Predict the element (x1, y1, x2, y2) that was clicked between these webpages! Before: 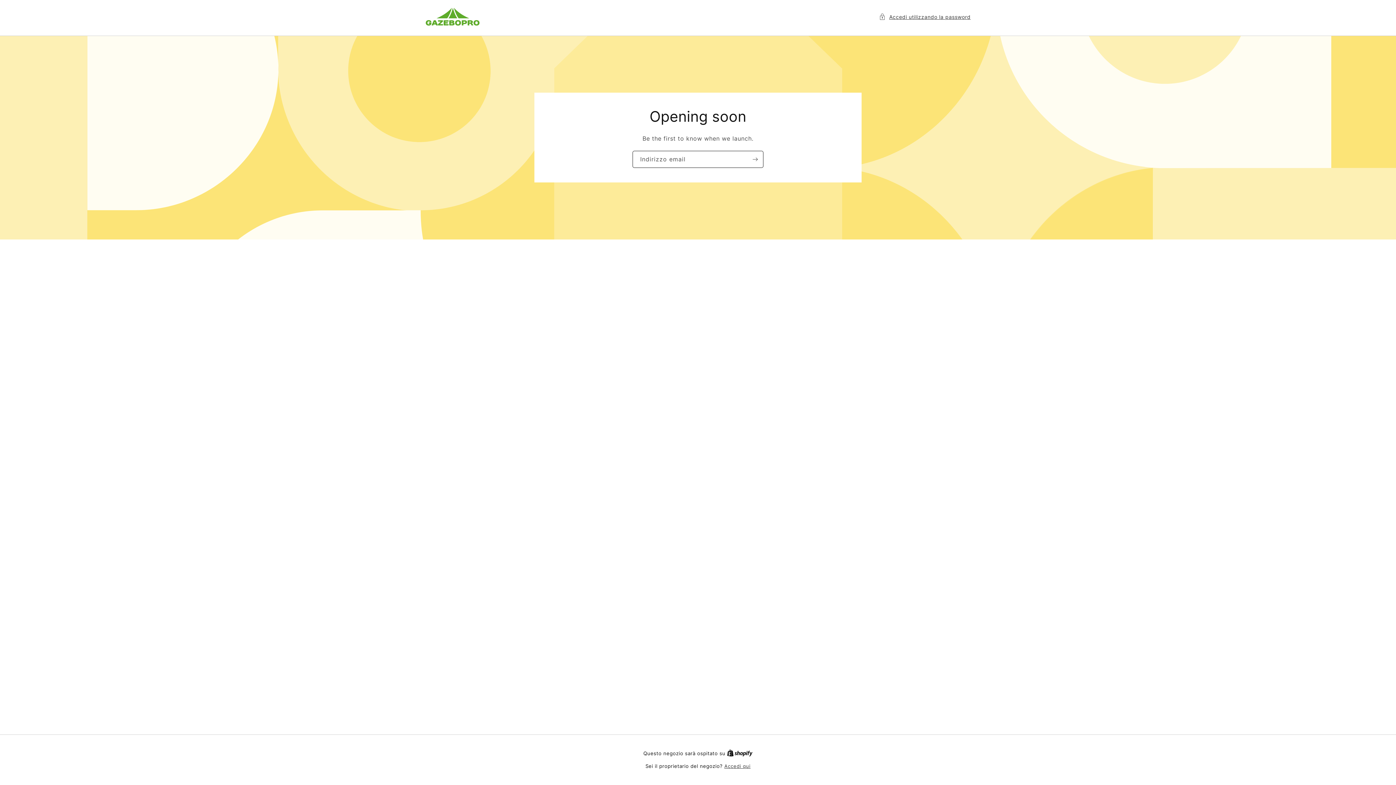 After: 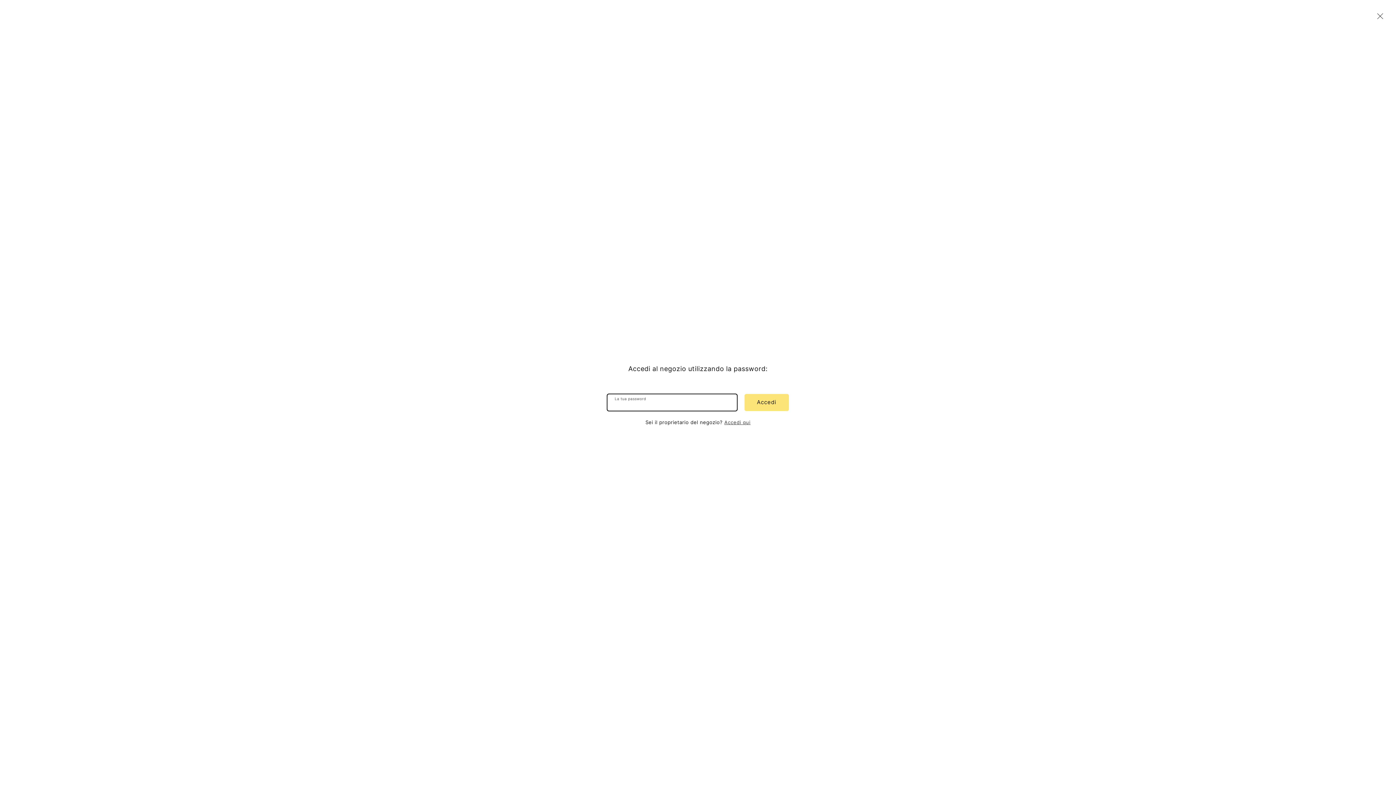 Action: label: Accedi utilizzando la password bbox: (879, 12, 970, 21)